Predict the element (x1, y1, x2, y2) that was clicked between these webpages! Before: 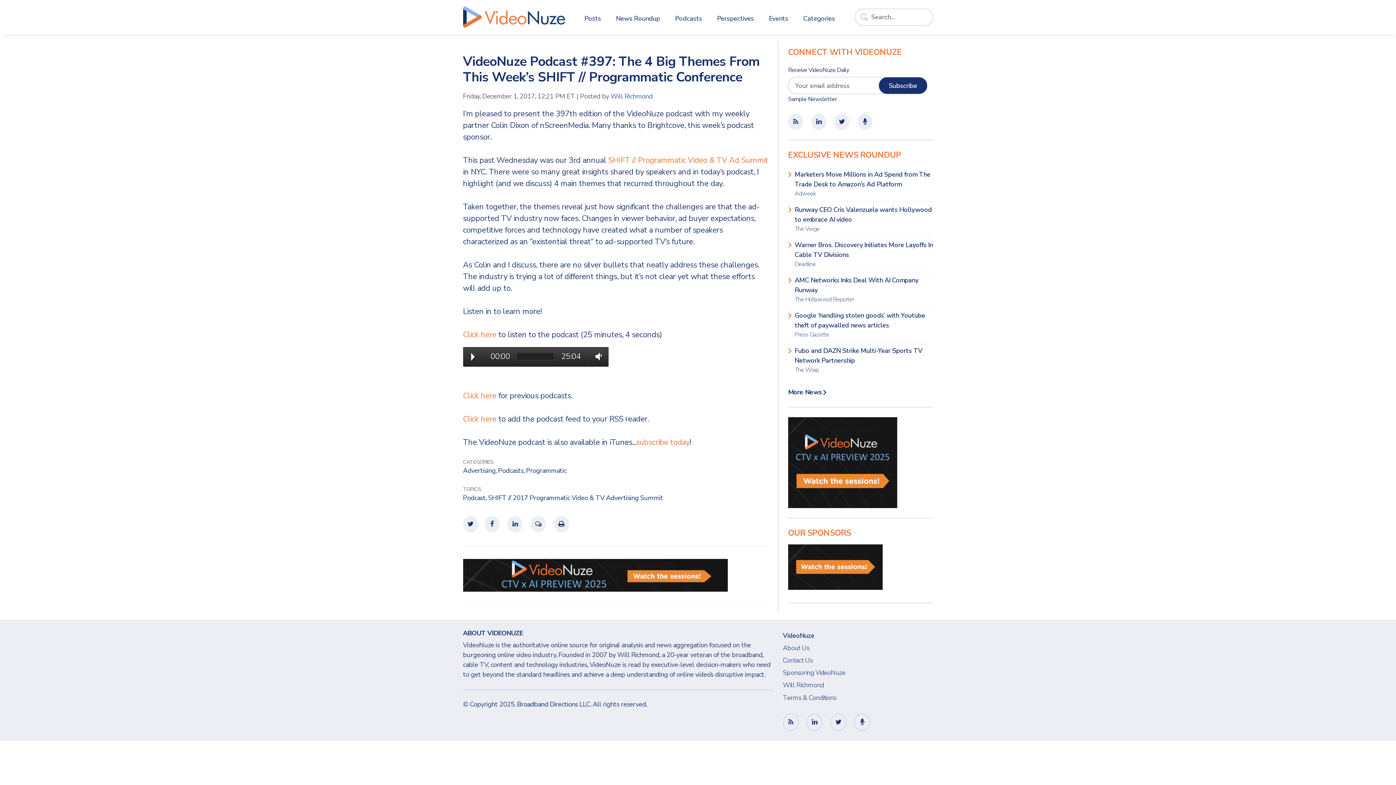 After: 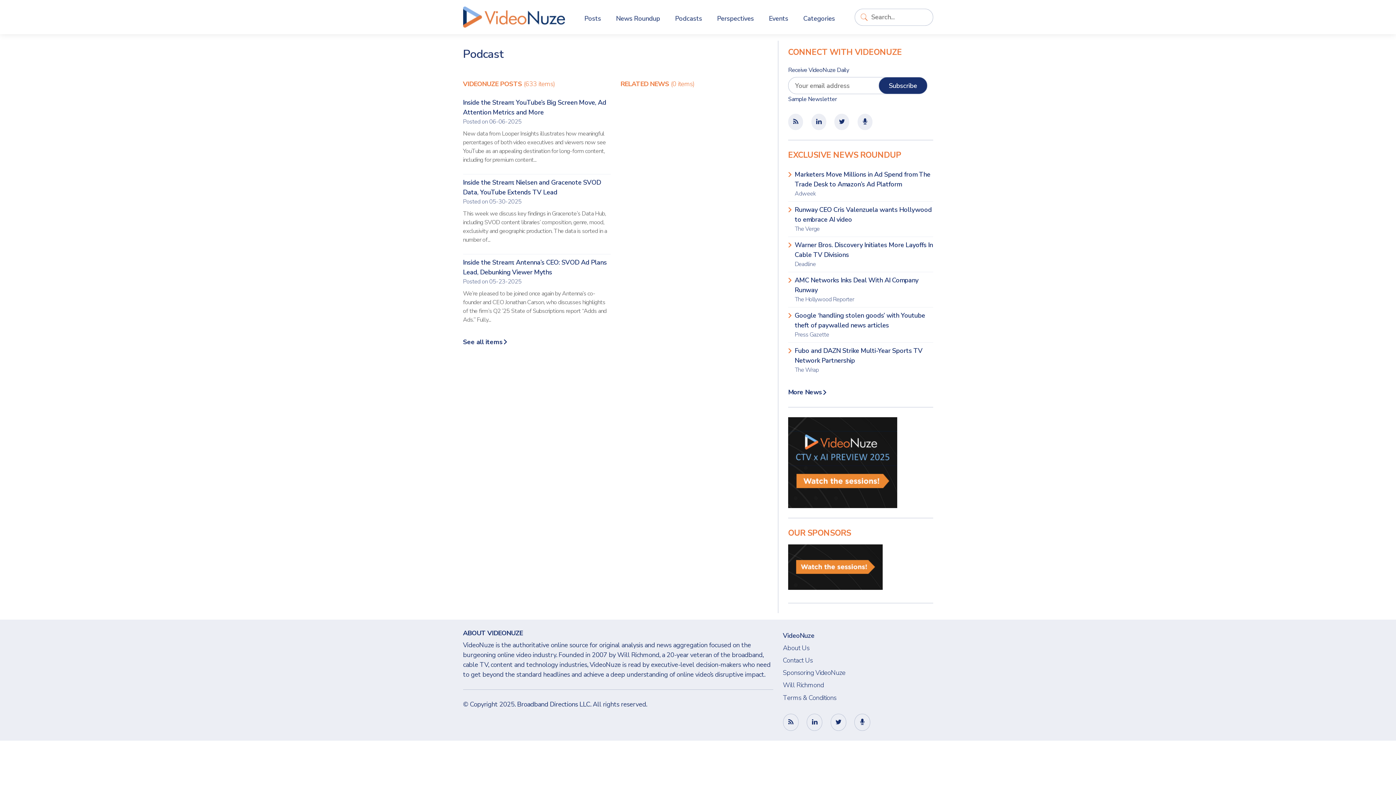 Action: label: Podcast bbox: (463, 493, 485, 502)